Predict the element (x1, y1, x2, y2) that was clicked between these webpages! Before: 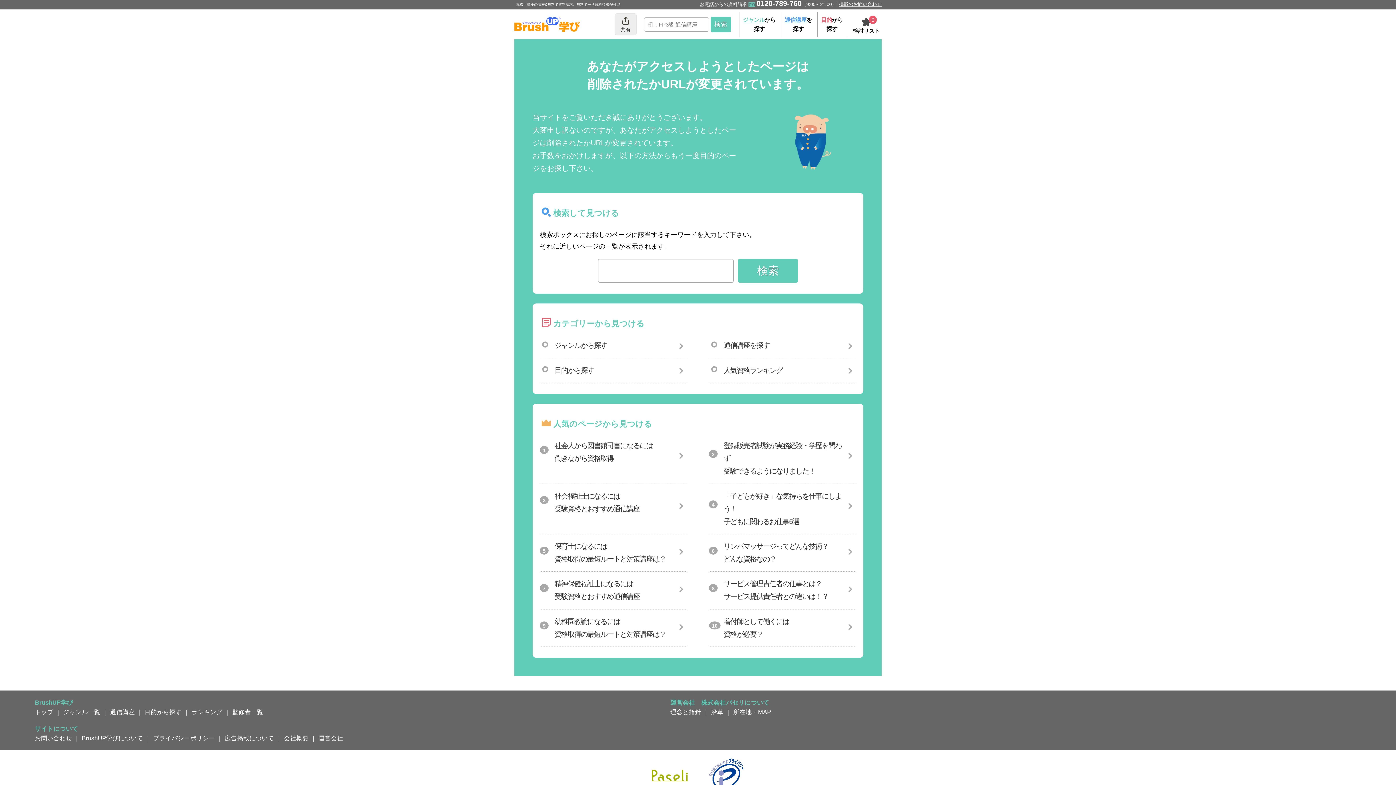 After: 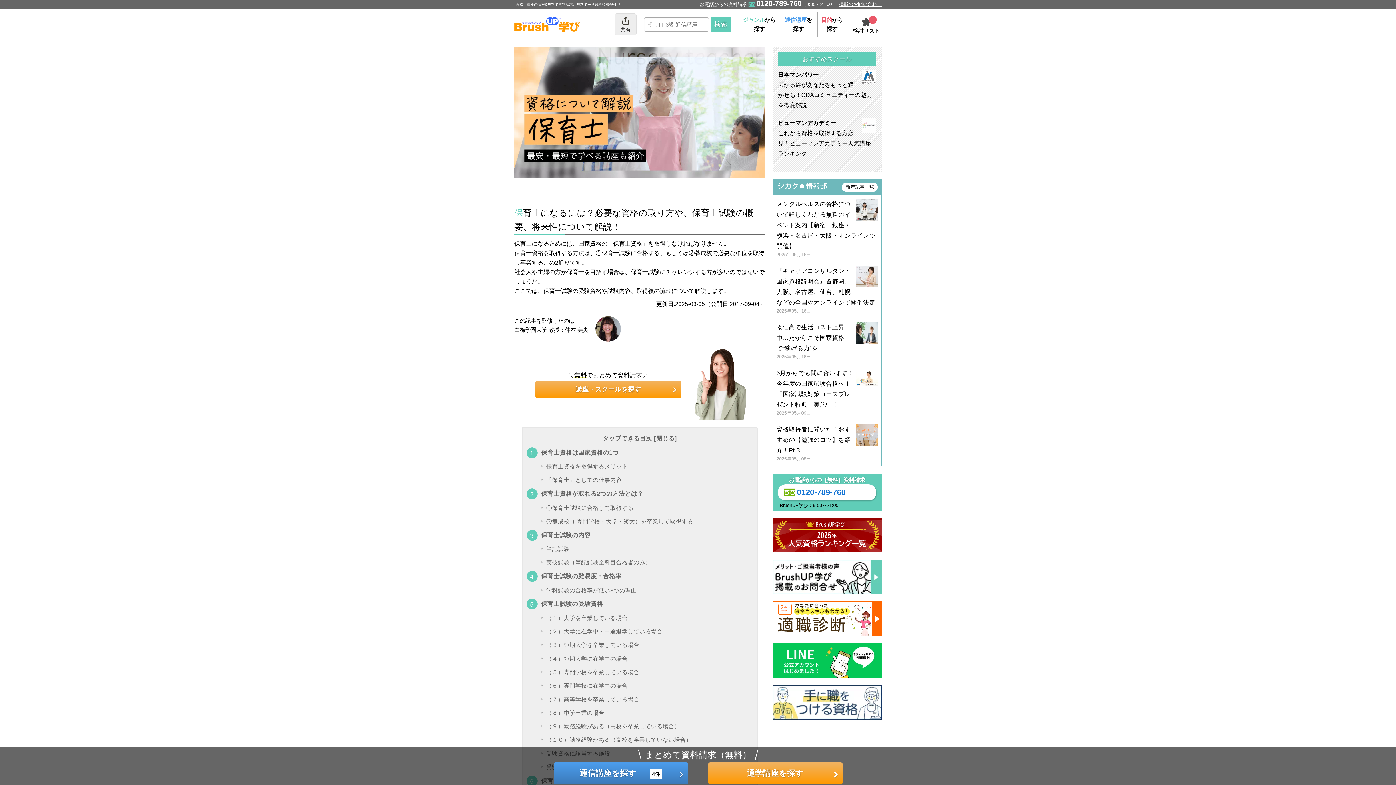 Action: bbox: (540, 534, 687, 571) label: 保育士になるには
資格取得の最短ルートと対策講座は？